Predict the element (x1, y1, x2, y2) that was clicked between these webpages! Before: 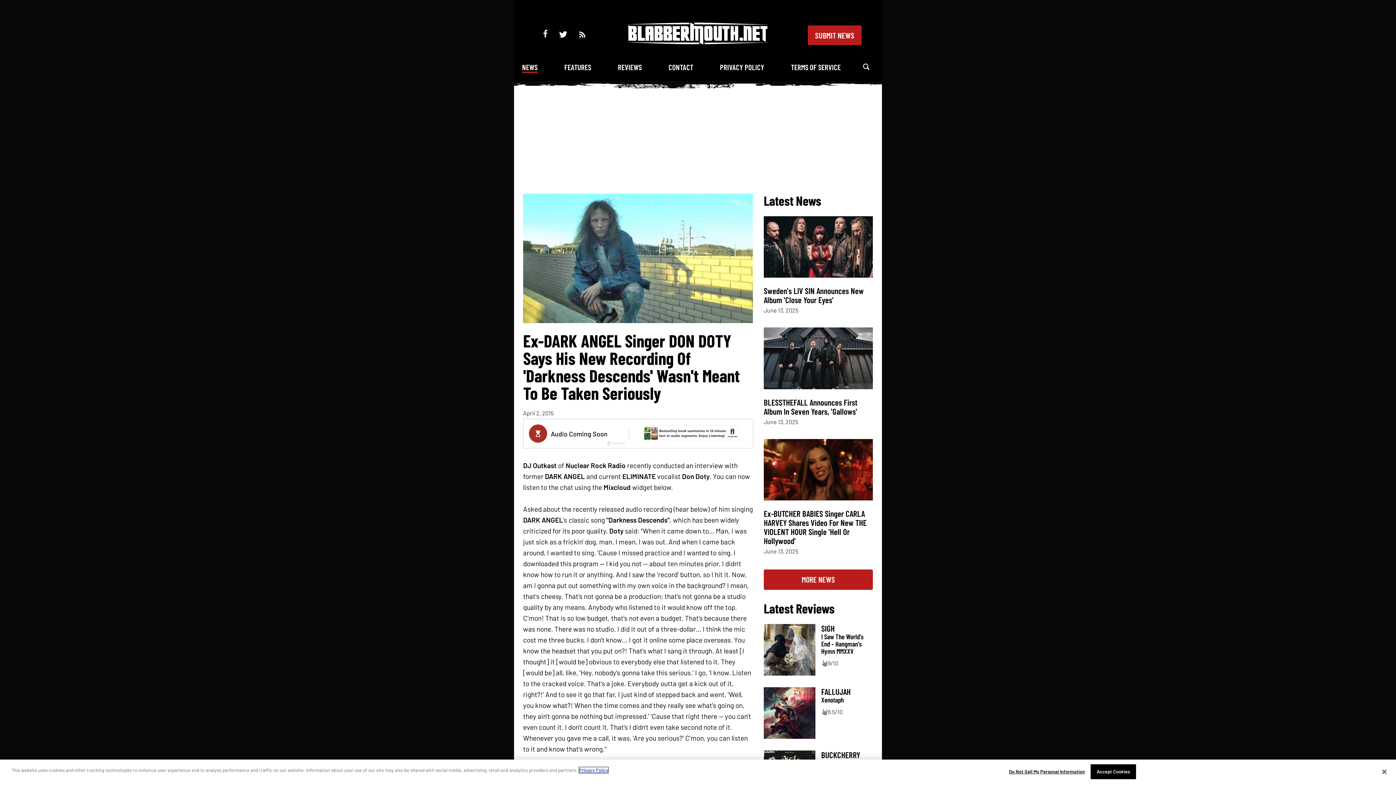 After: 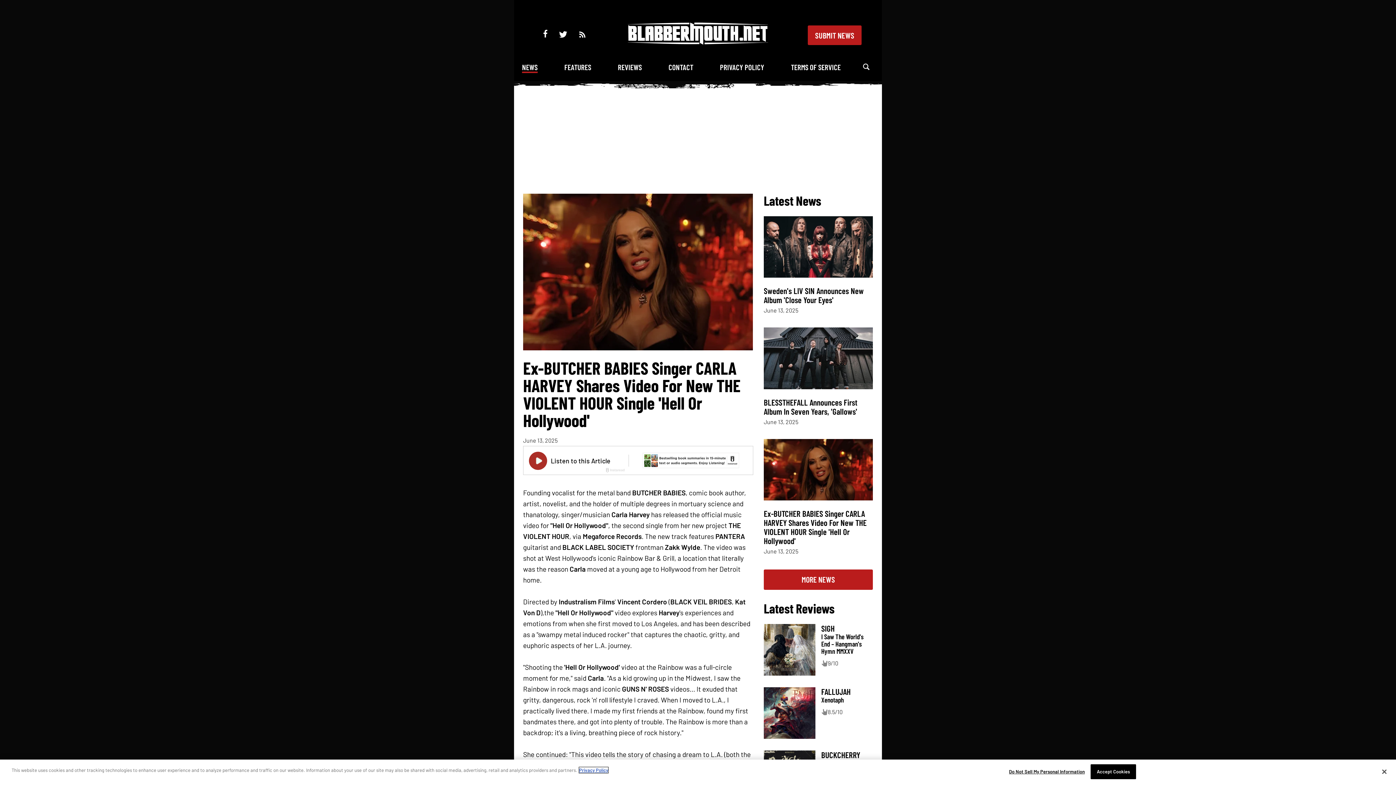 Action: bbox: (764, 508, 866, 546) label: Ex-BUTCHER BABIES Singer CARLA HARVEY Shares Video For New THE VIOLENT HOUR Single 'Hell Or Hollywood'